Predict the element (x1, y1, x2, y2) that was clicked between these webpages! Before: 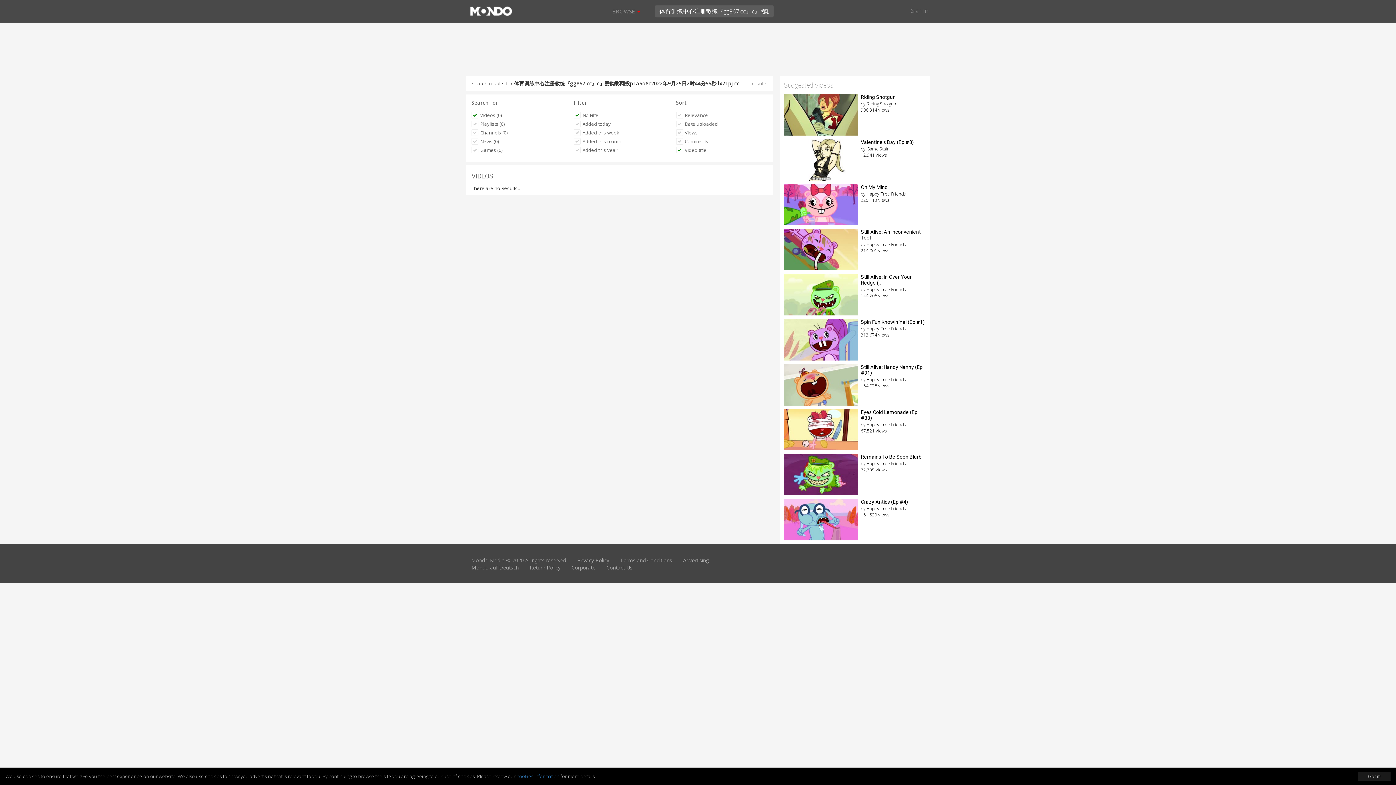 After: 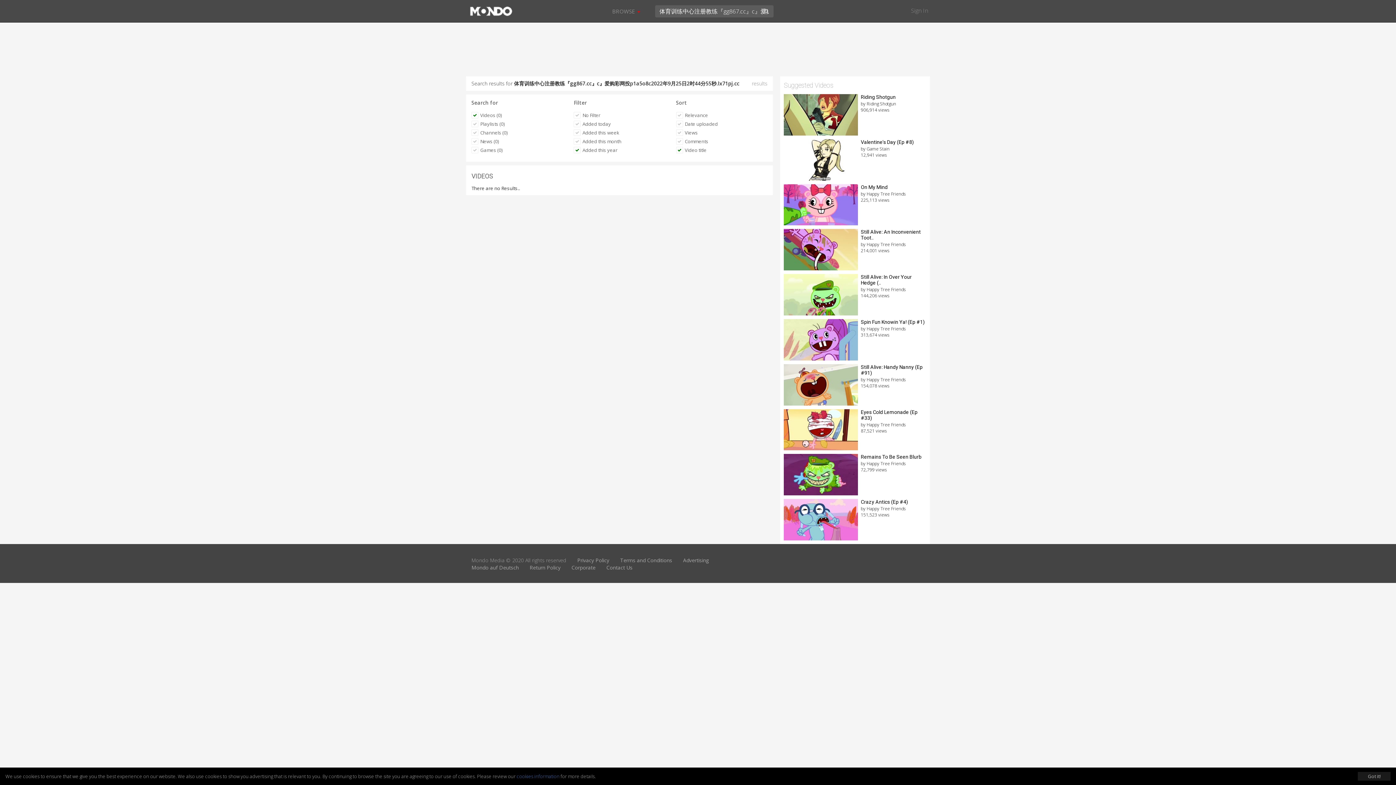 Action: label: Added this year bbox: (569, 145, 621, 154)